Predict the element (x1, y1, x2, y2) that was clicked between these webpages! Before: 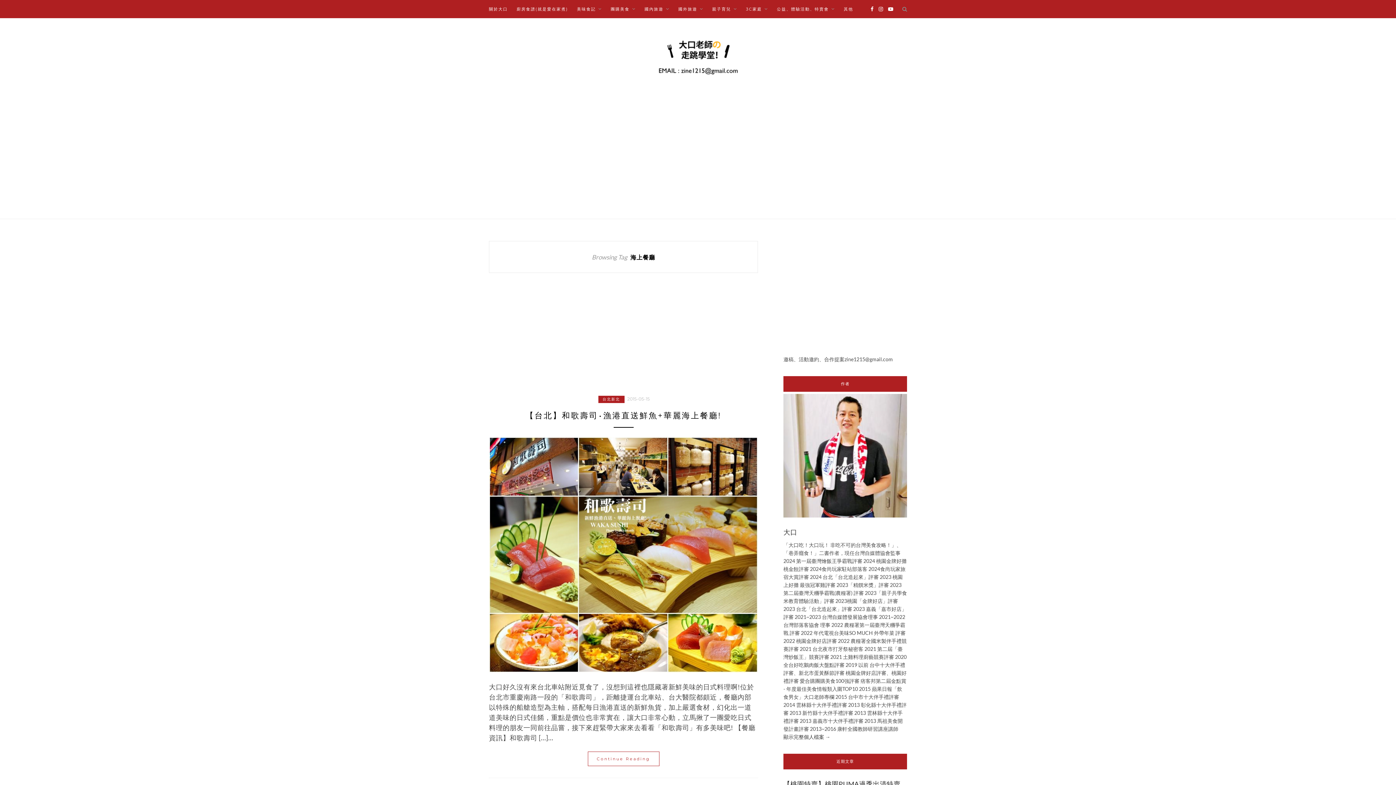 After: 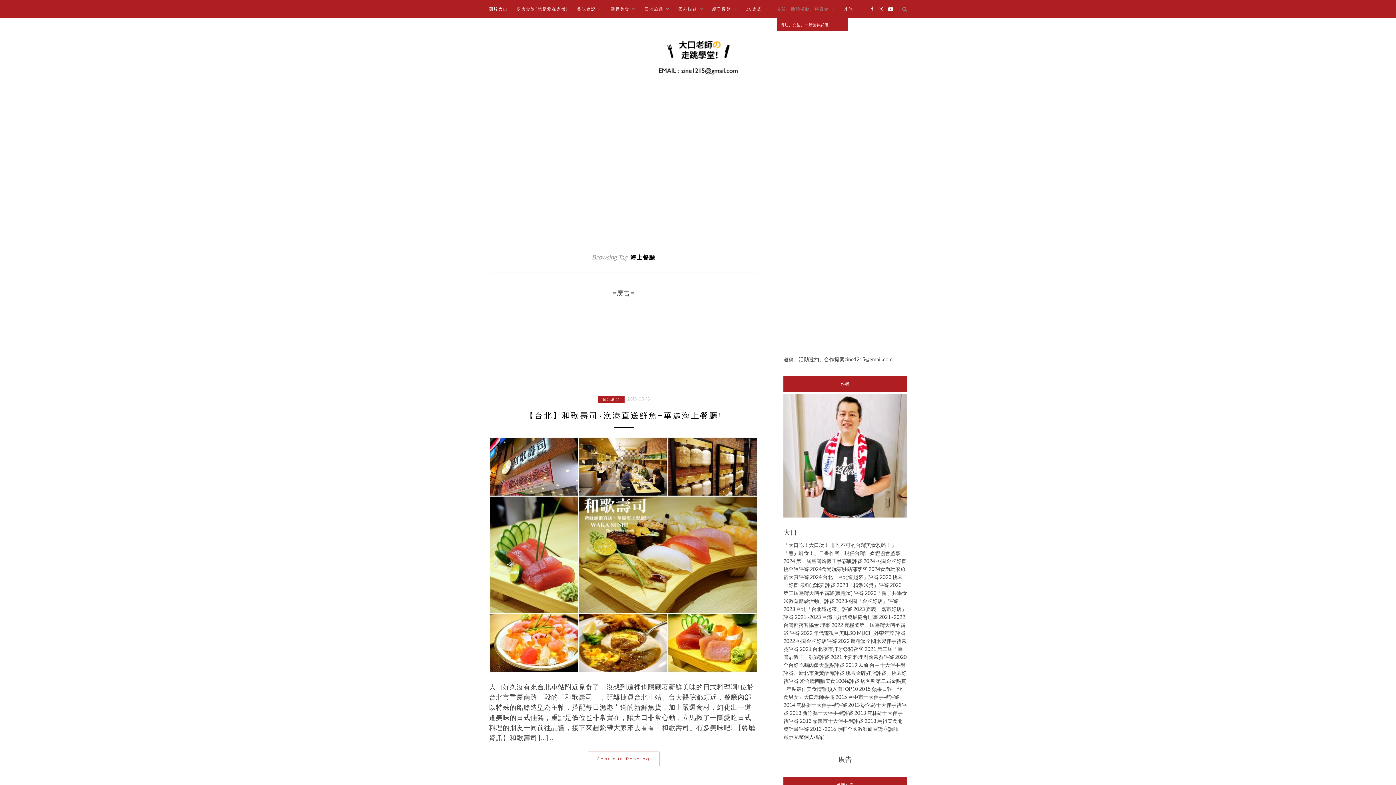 Action: label: 公益、體驗活動、特賣會 bbox: (777, 0, 835, 18)